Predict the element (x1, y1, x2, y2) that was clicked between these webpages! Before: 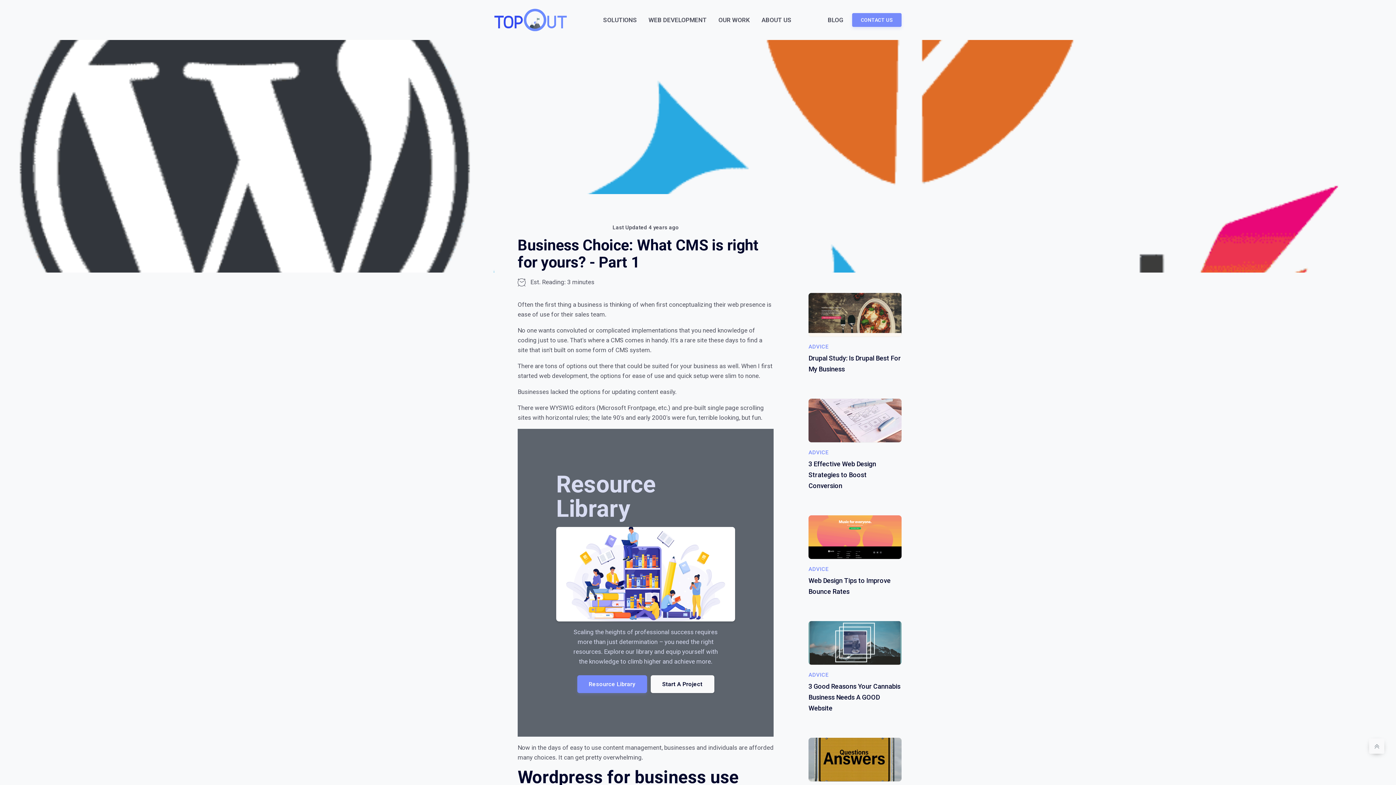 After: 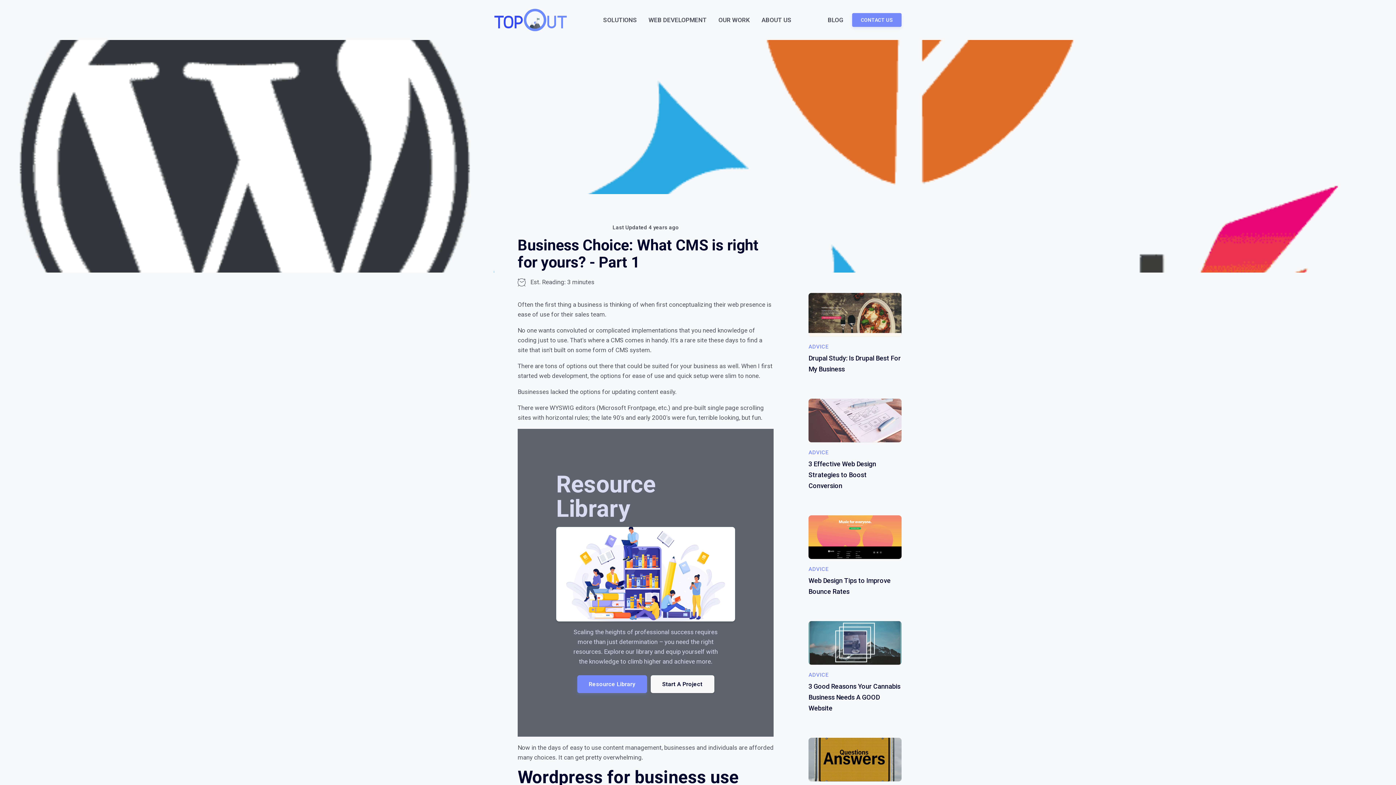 Action: bbox: (1369, 738, 1384, 754)